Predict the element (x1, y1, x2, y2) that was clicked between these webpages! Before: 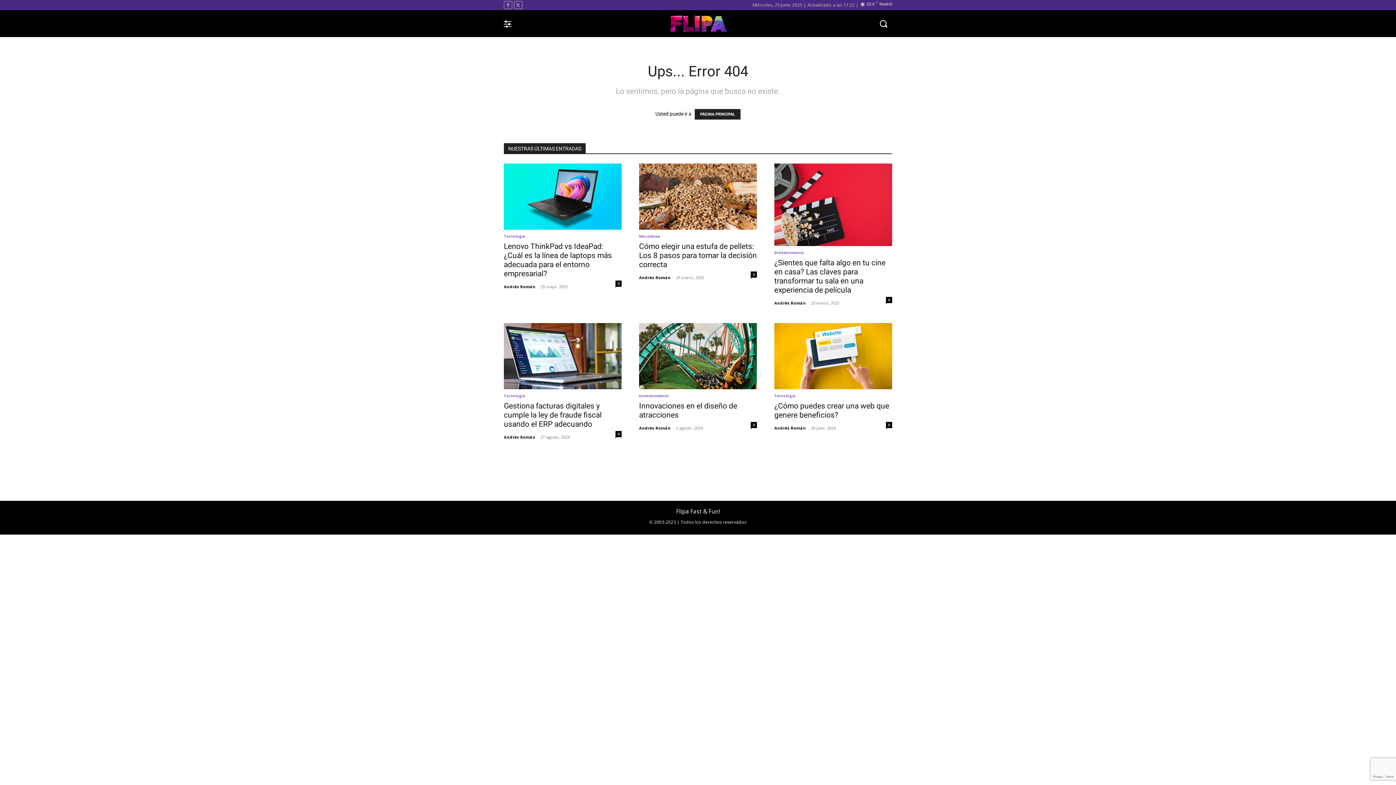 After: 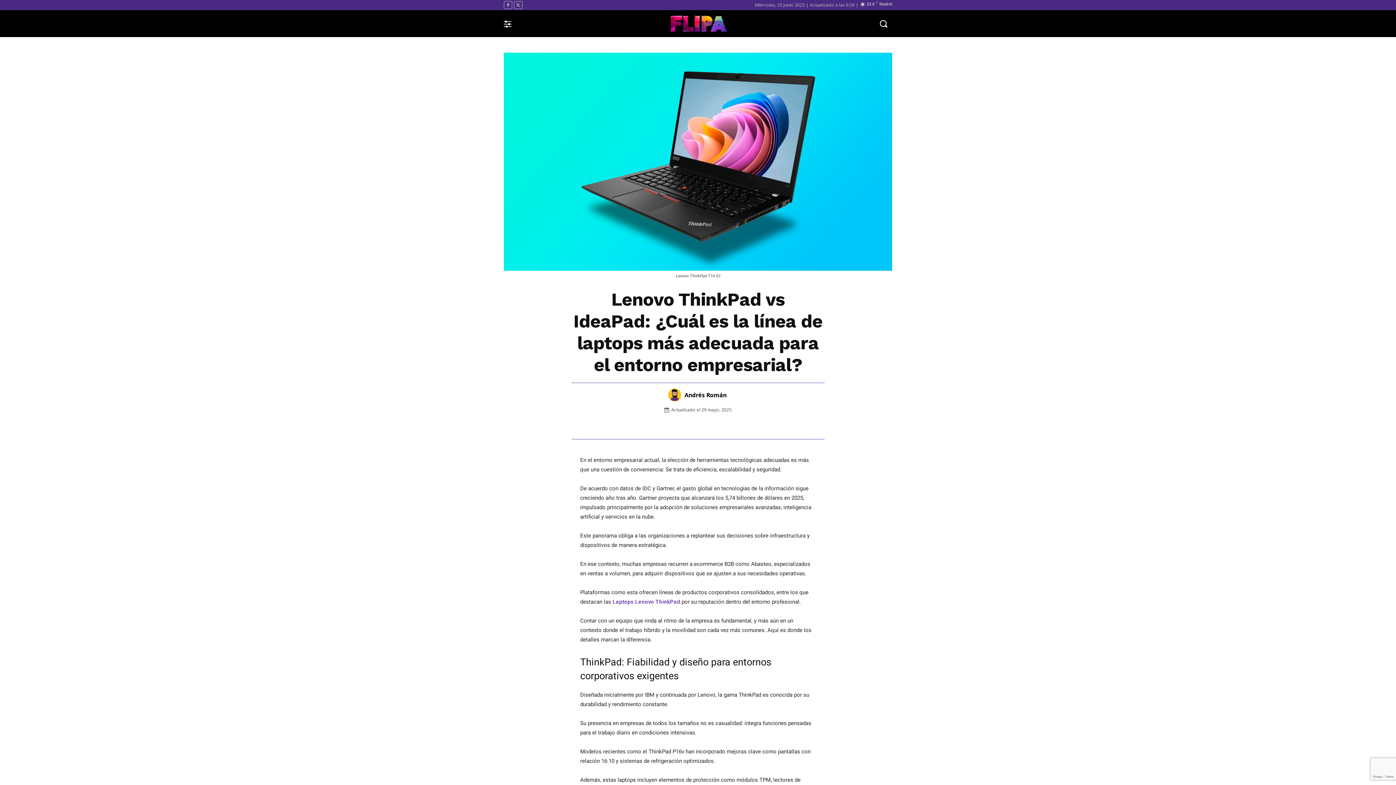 Action: bbox: (504, 242, 612, 278) label: Lenovo ThinkPad vs IdeaPad: ¿Cuál es la línea de laptops más adecuada para el entorno empresarial?